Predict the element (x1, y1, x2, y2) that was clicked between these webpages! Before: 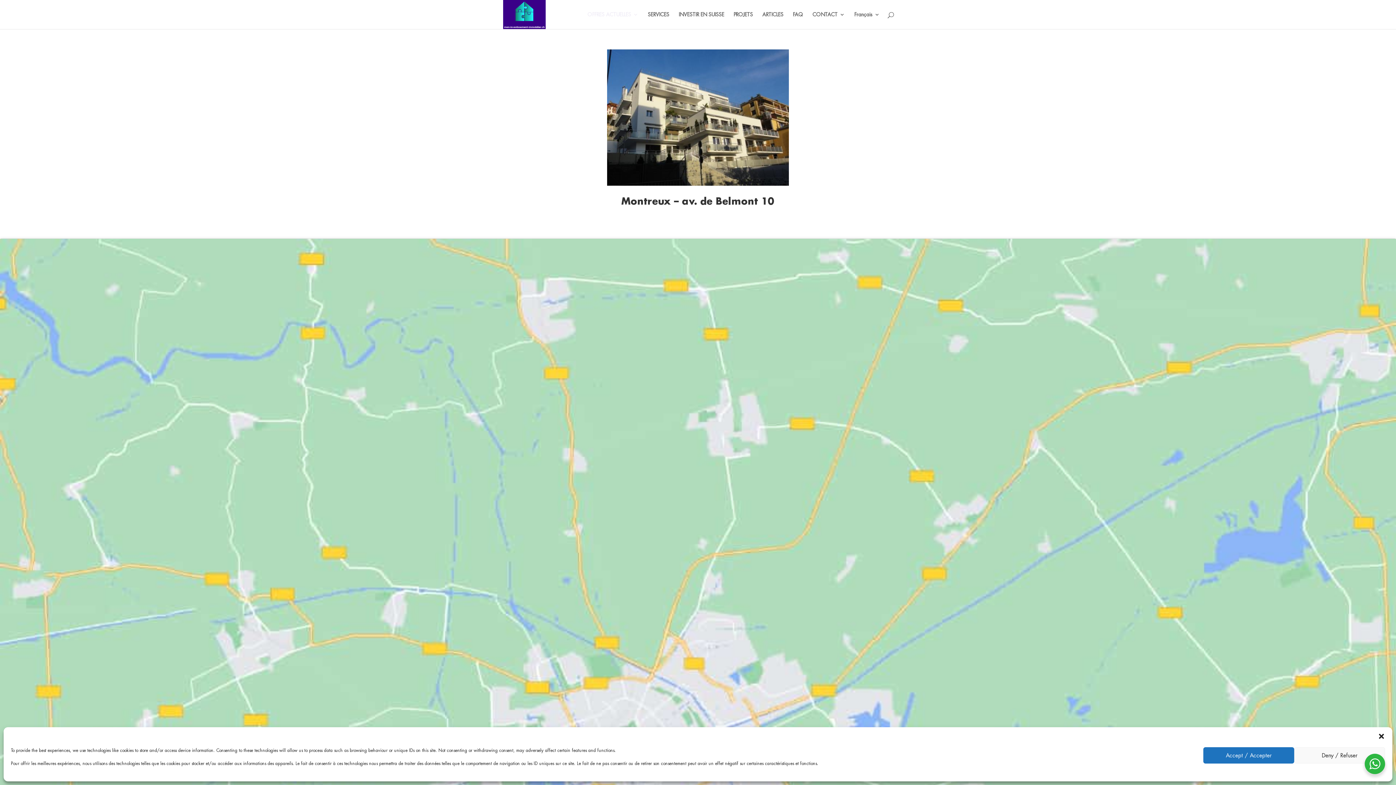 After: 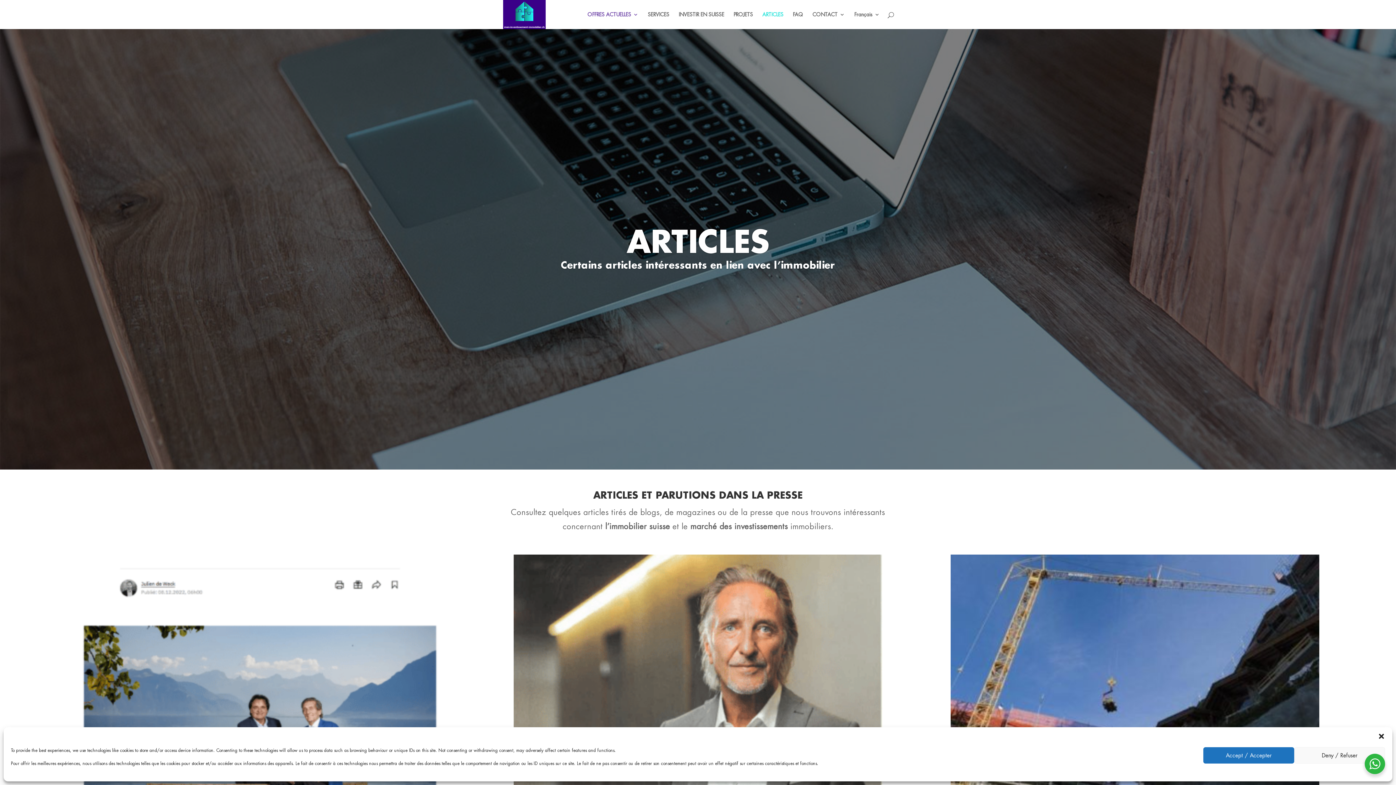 Action: label: ARTICLES bbox: (762, 12, 783, 29)